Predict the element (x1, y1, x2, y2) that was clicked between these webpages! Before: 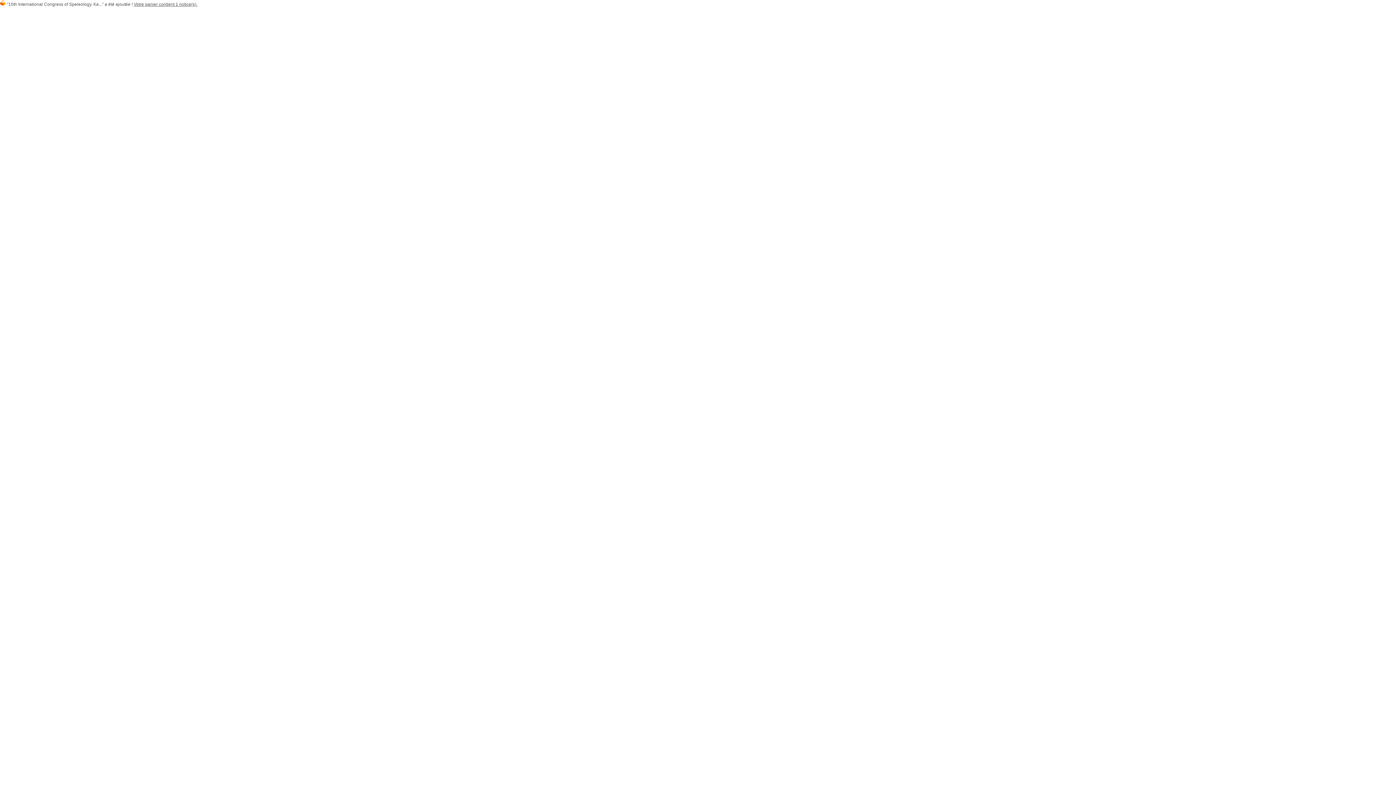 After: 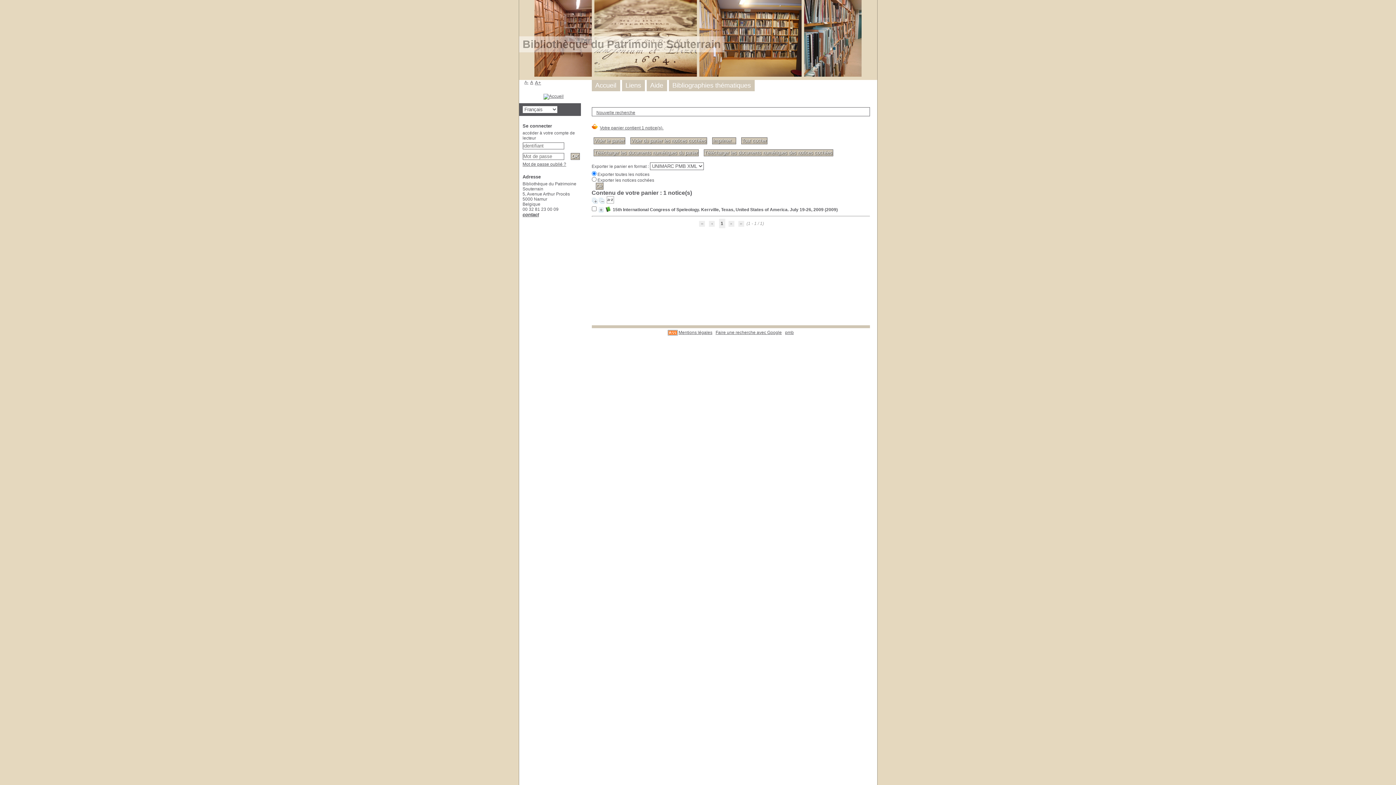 Action: bbox: (0, 1, 5, 6)